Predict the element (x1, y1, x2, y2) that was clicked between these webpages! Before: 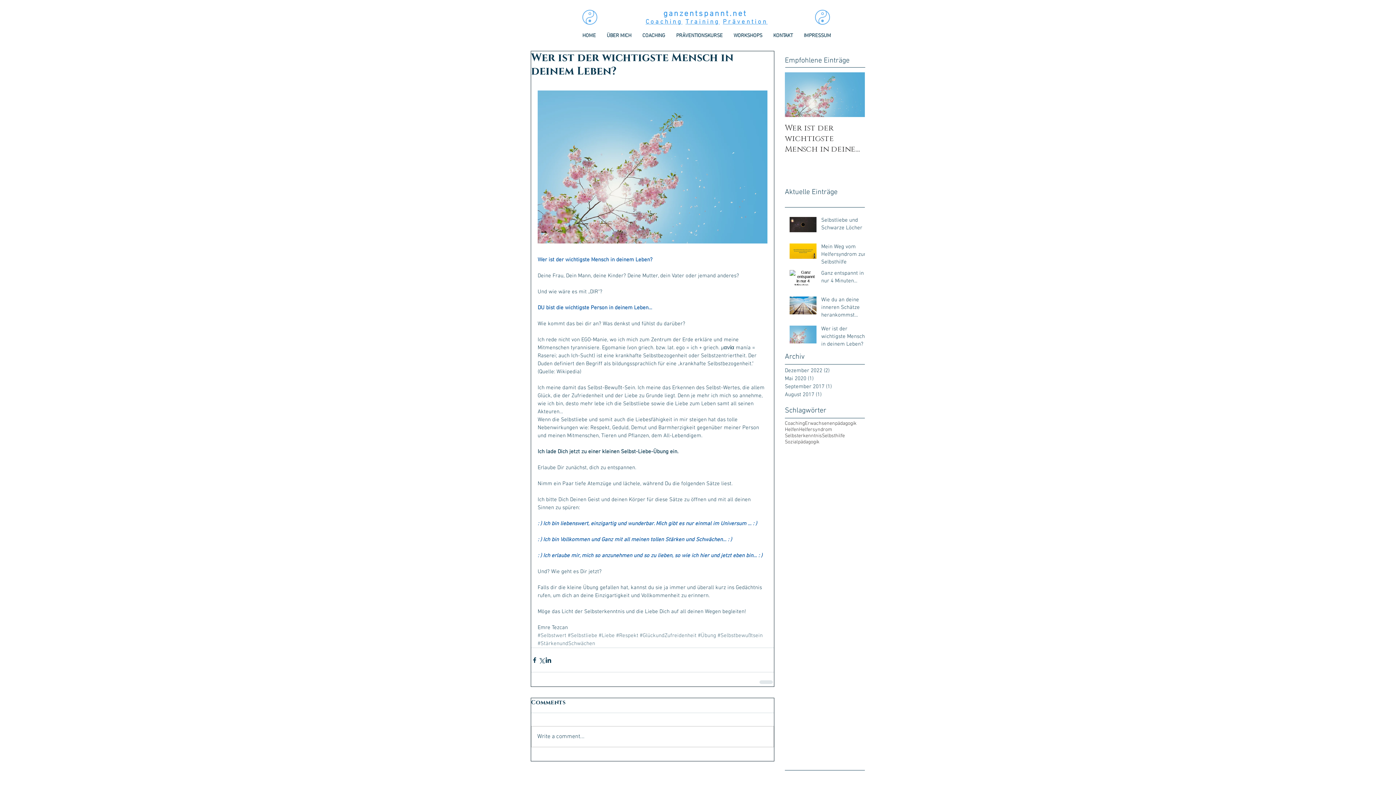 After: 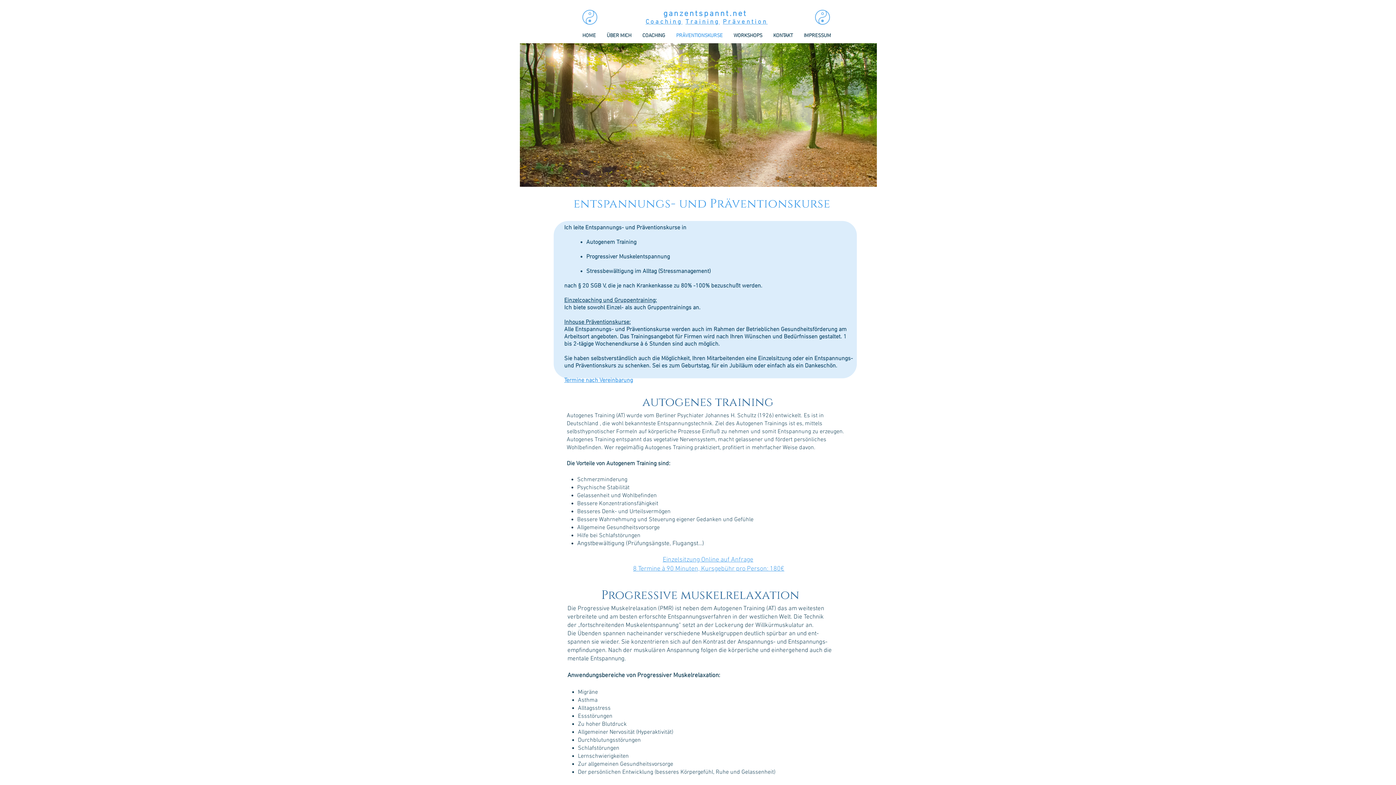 Action: label: PRÄVENTIONSKURSE bbox: (670, 28, 728, 43)